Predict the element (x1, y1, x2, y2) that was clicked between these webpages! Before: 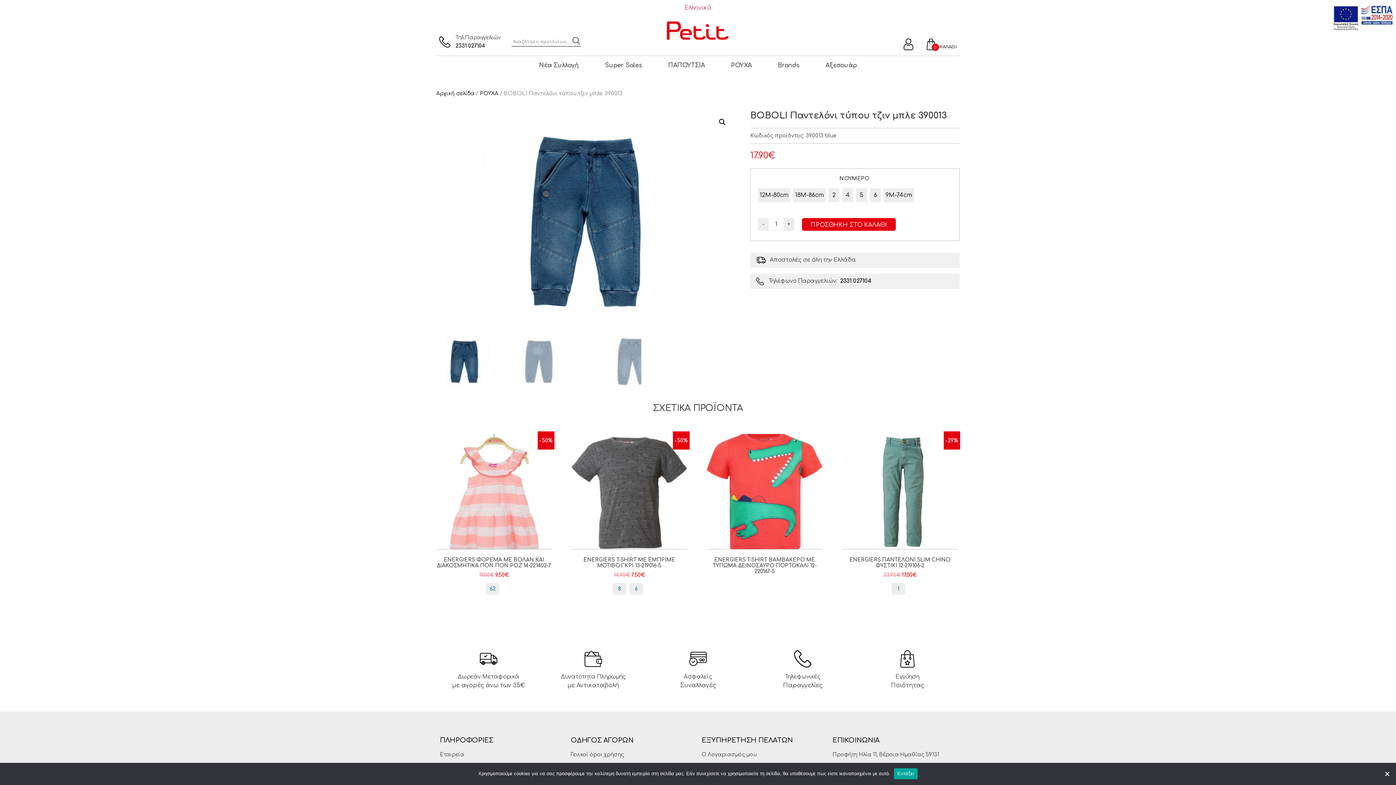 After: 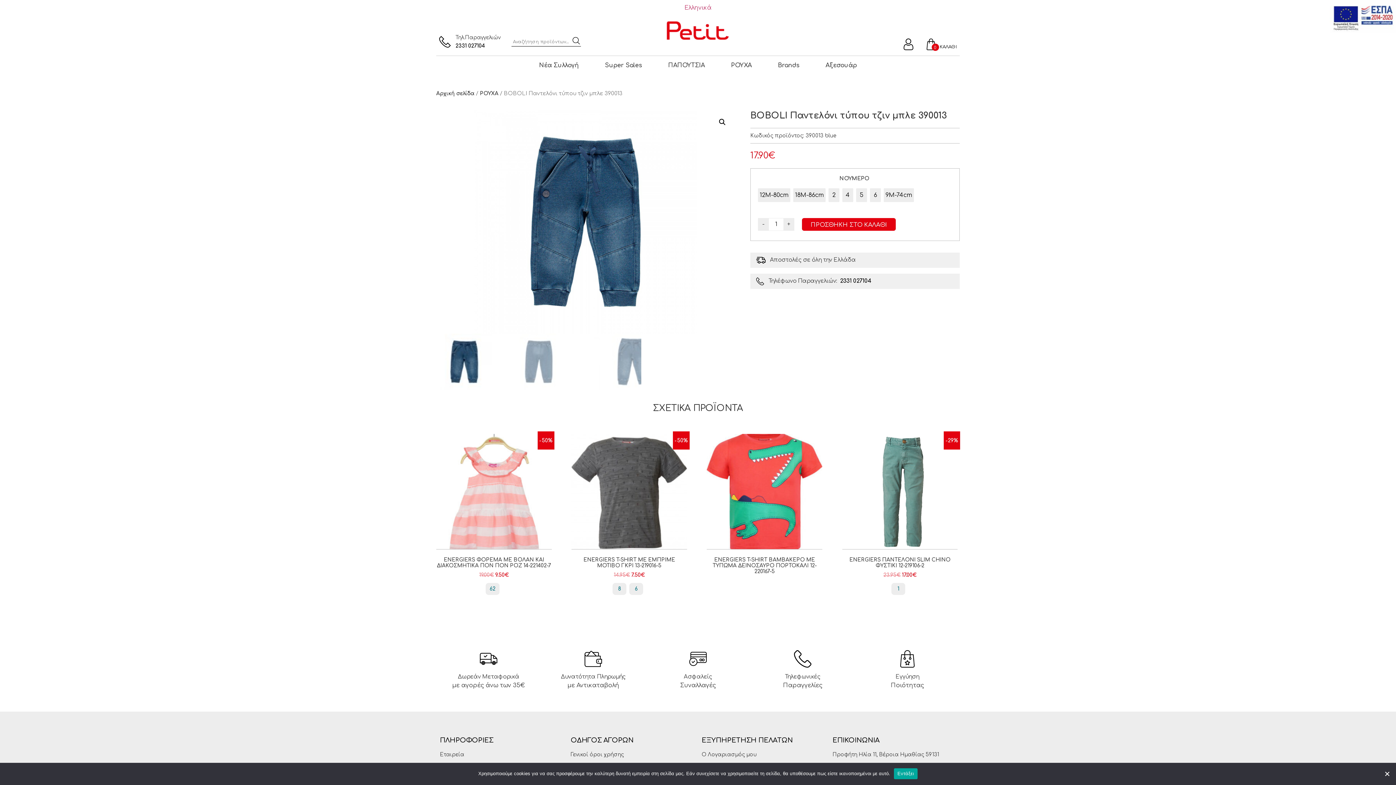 Action: label: - bbox: (758, 218, 769, 230)